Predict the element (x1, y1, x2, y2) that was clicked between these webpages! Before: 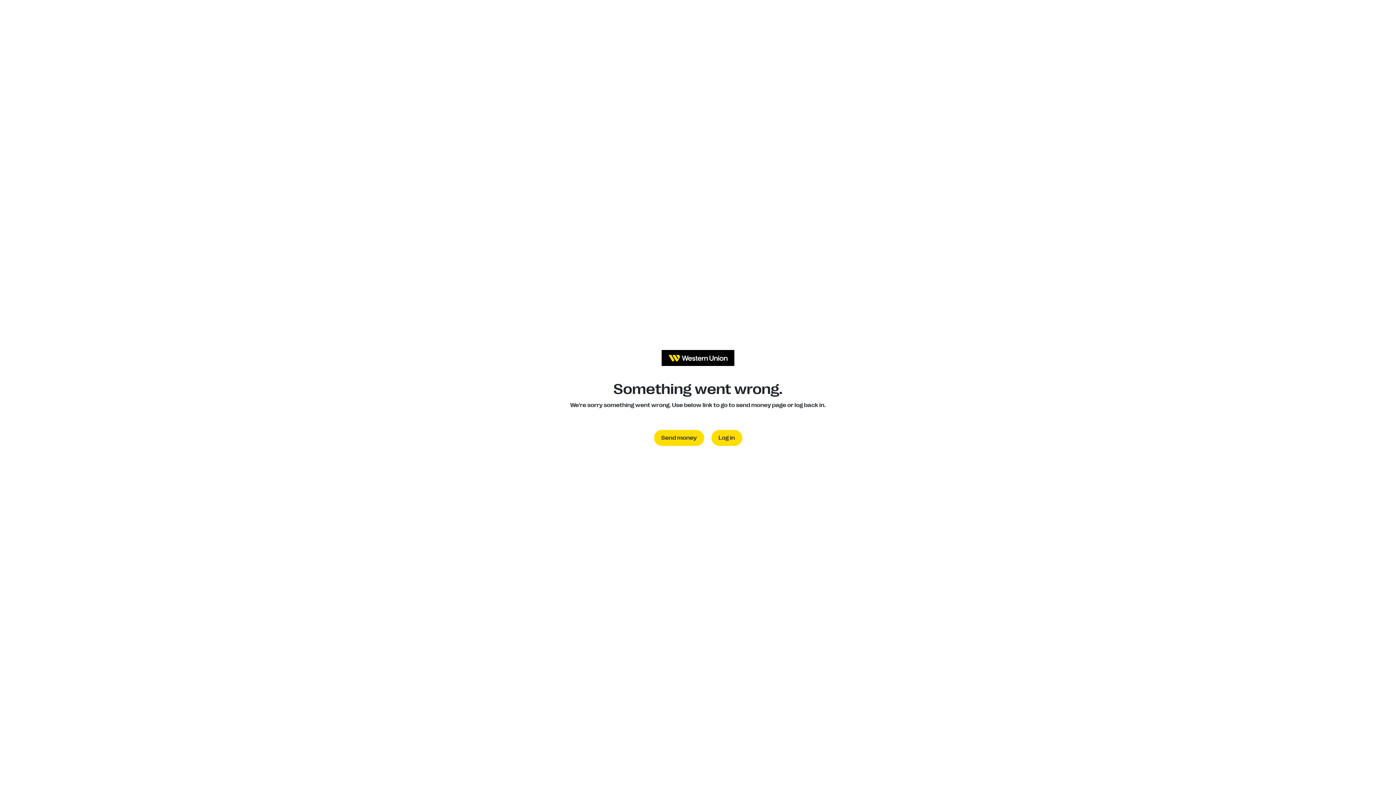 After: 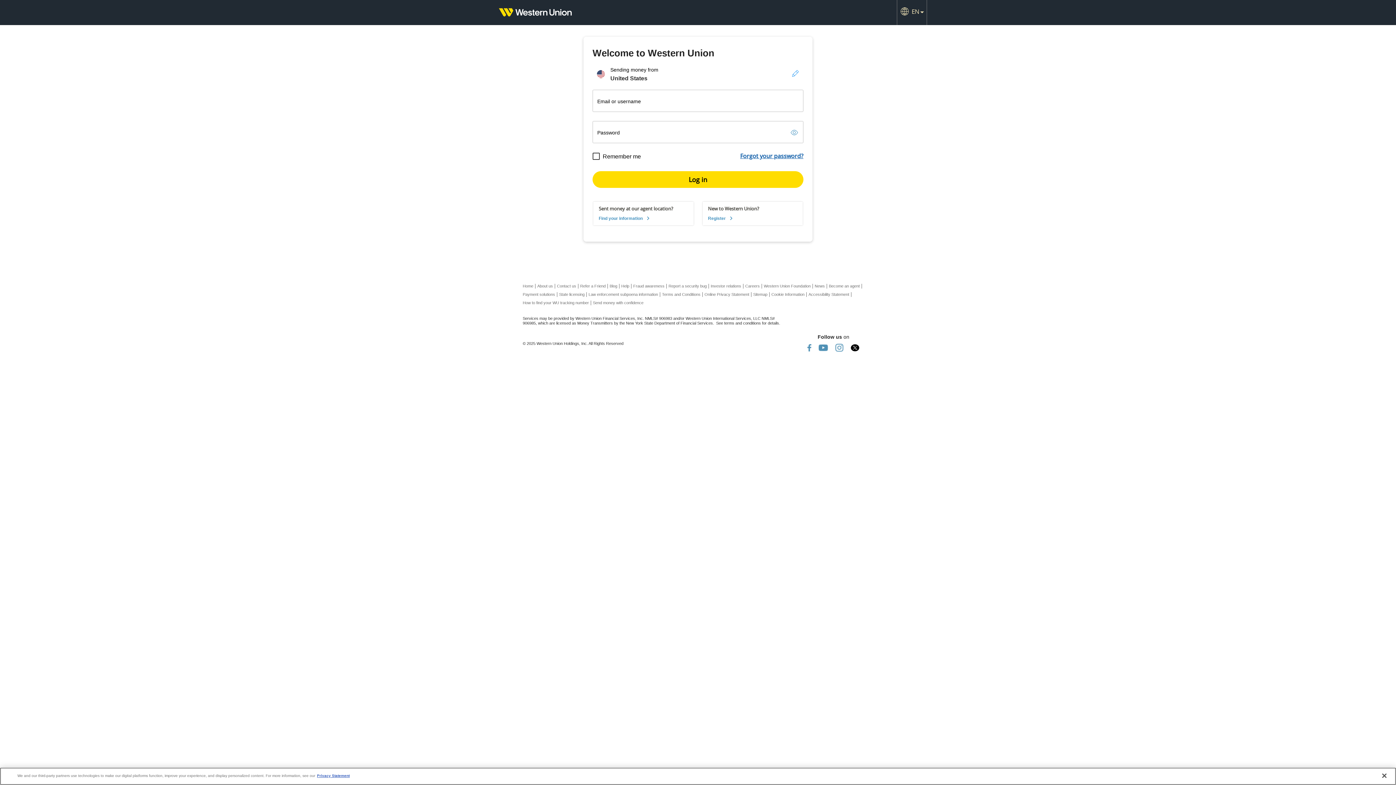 Action: label: Log in bbox: (711, 430, 742, 446)